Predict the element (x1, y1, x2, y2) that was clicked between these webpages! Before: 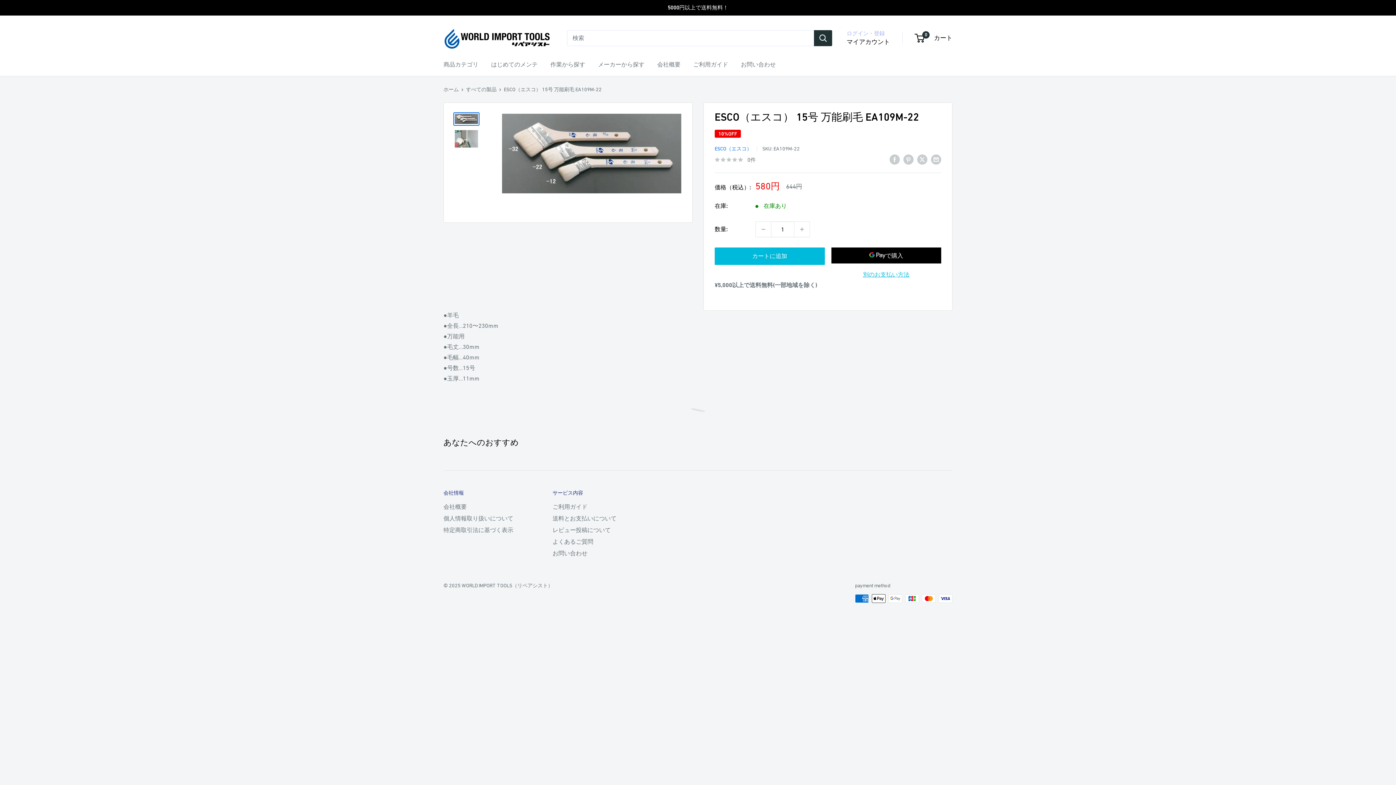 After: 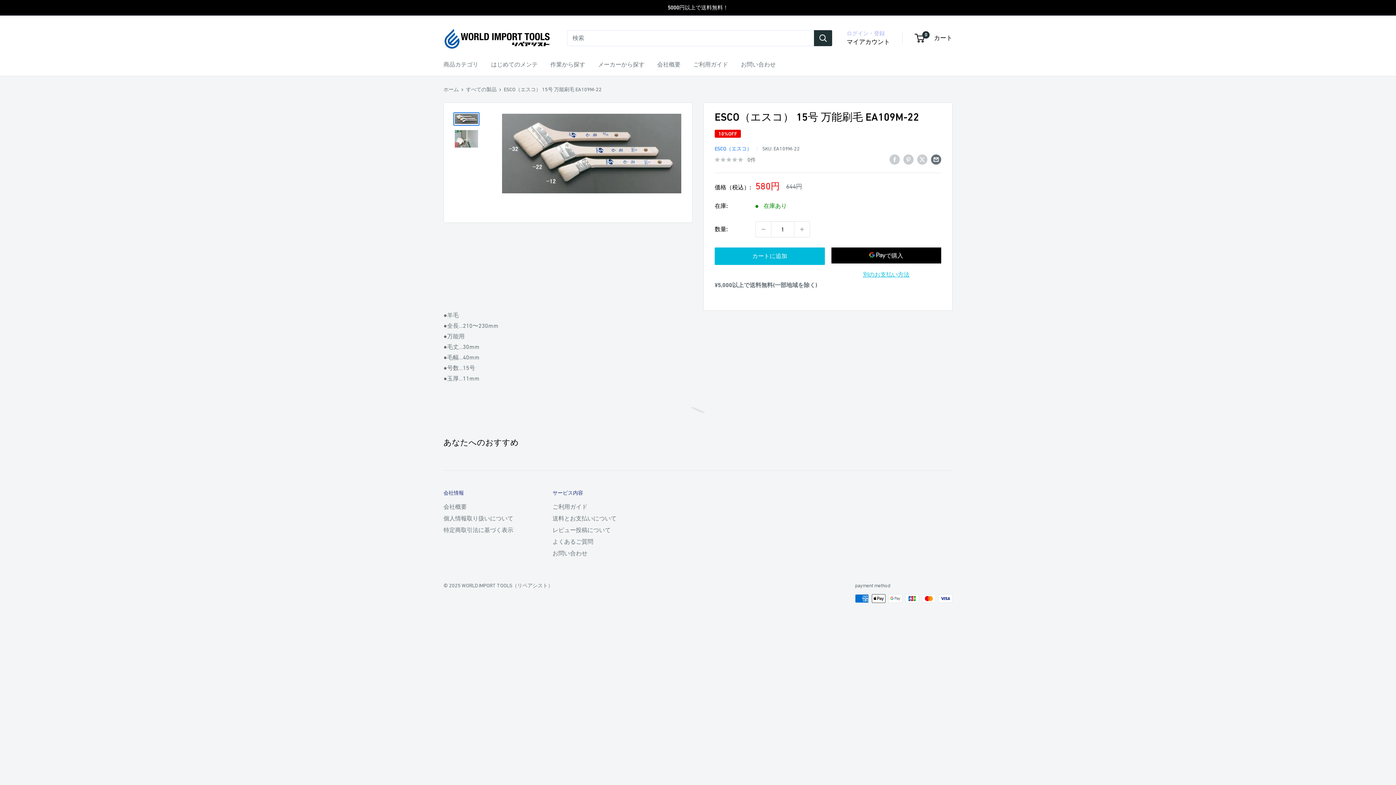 Action: bbox: (931, 153, 941, 164) label: メールで共有する